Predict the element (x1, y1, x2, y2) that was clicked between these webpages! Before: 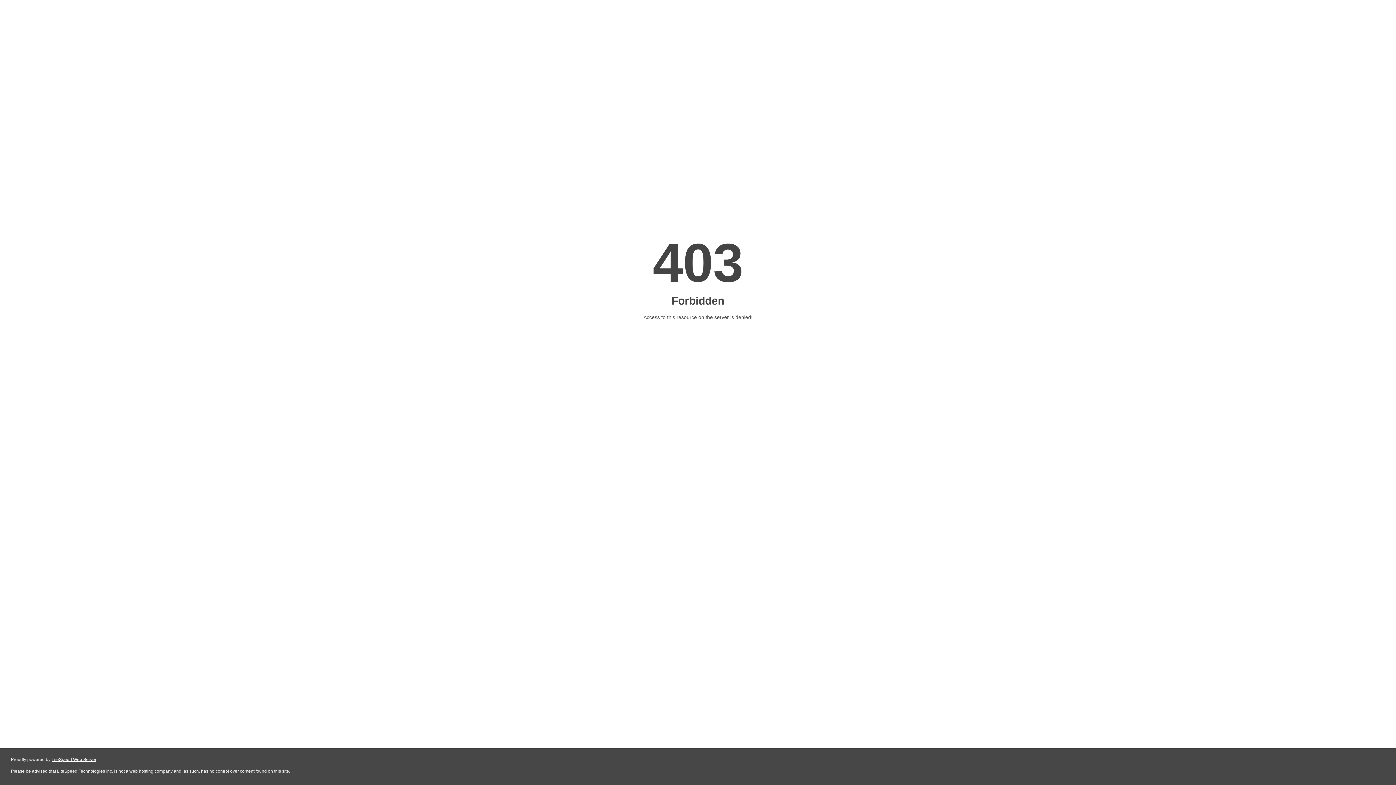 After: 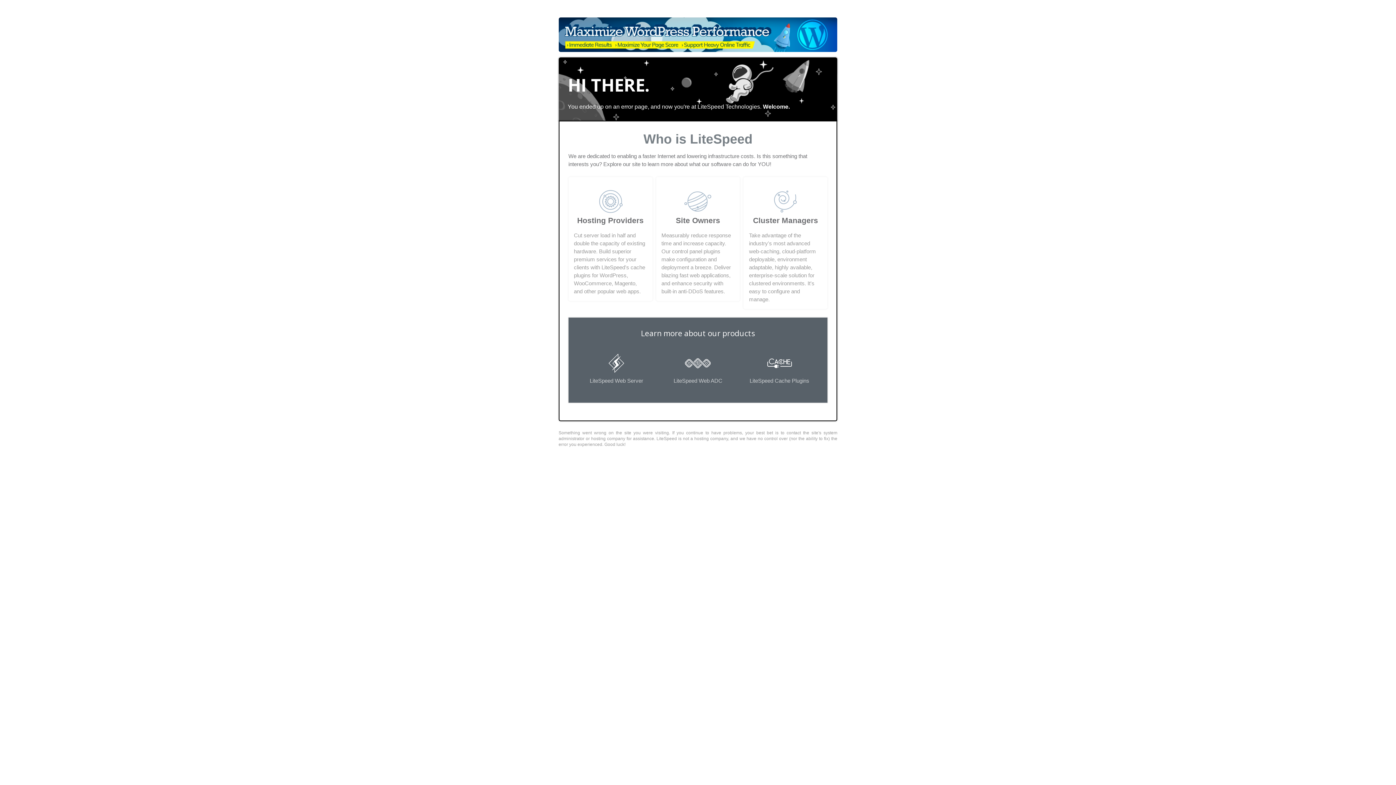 Action: label: LiteSpeed Web Server bbox: (51, 757, 96, 762)